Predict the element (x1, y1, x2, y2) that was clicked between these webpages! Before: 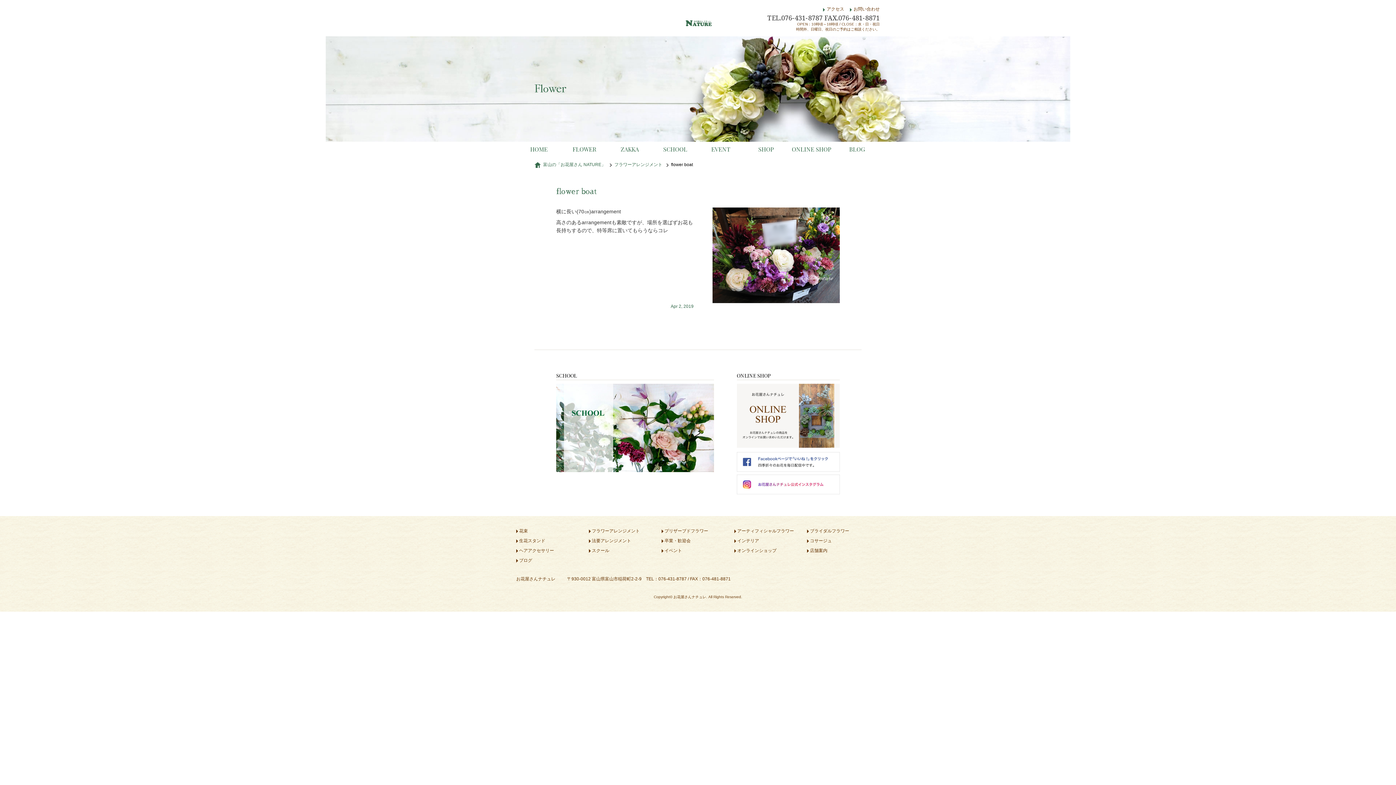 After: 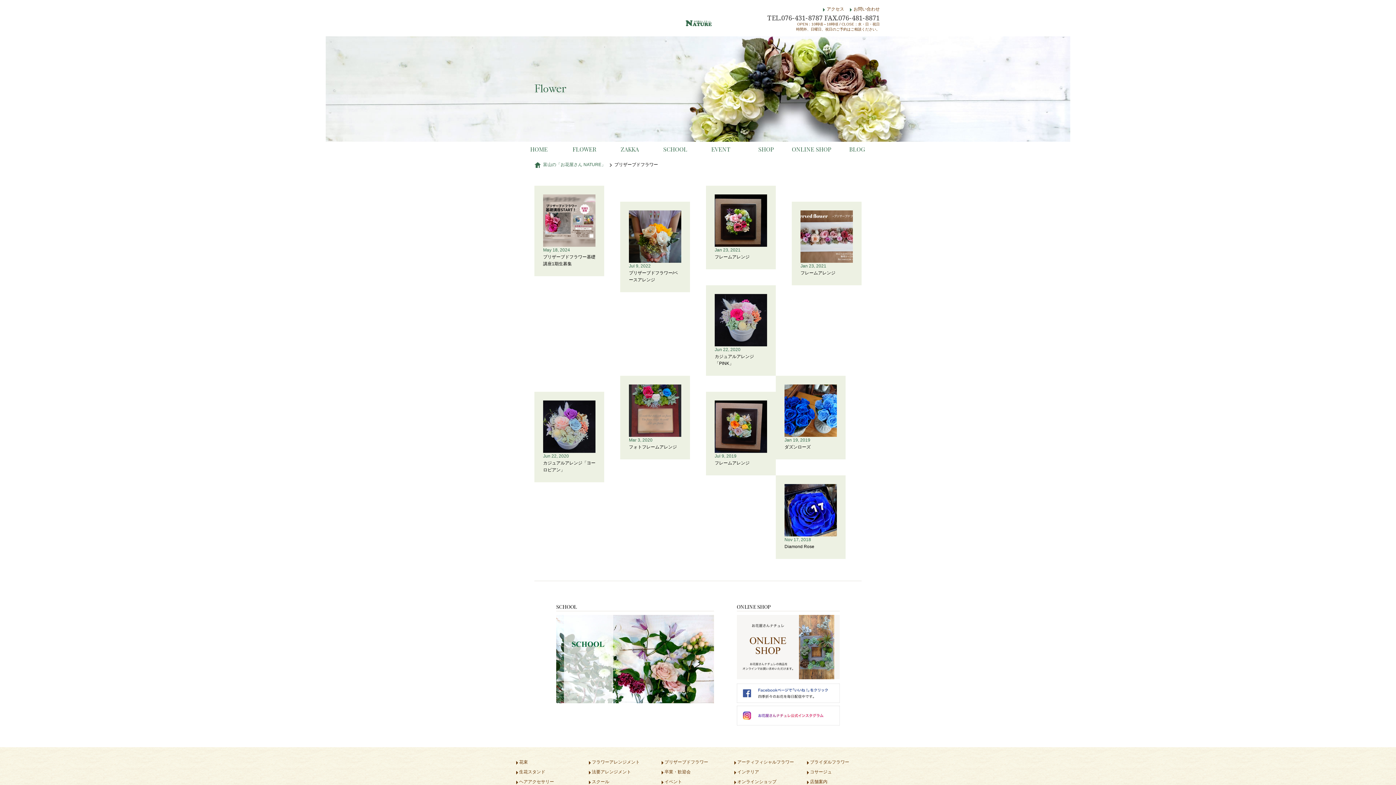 Action: label: プリザーブドフラワー bbox: (661, 527, 734, 534)